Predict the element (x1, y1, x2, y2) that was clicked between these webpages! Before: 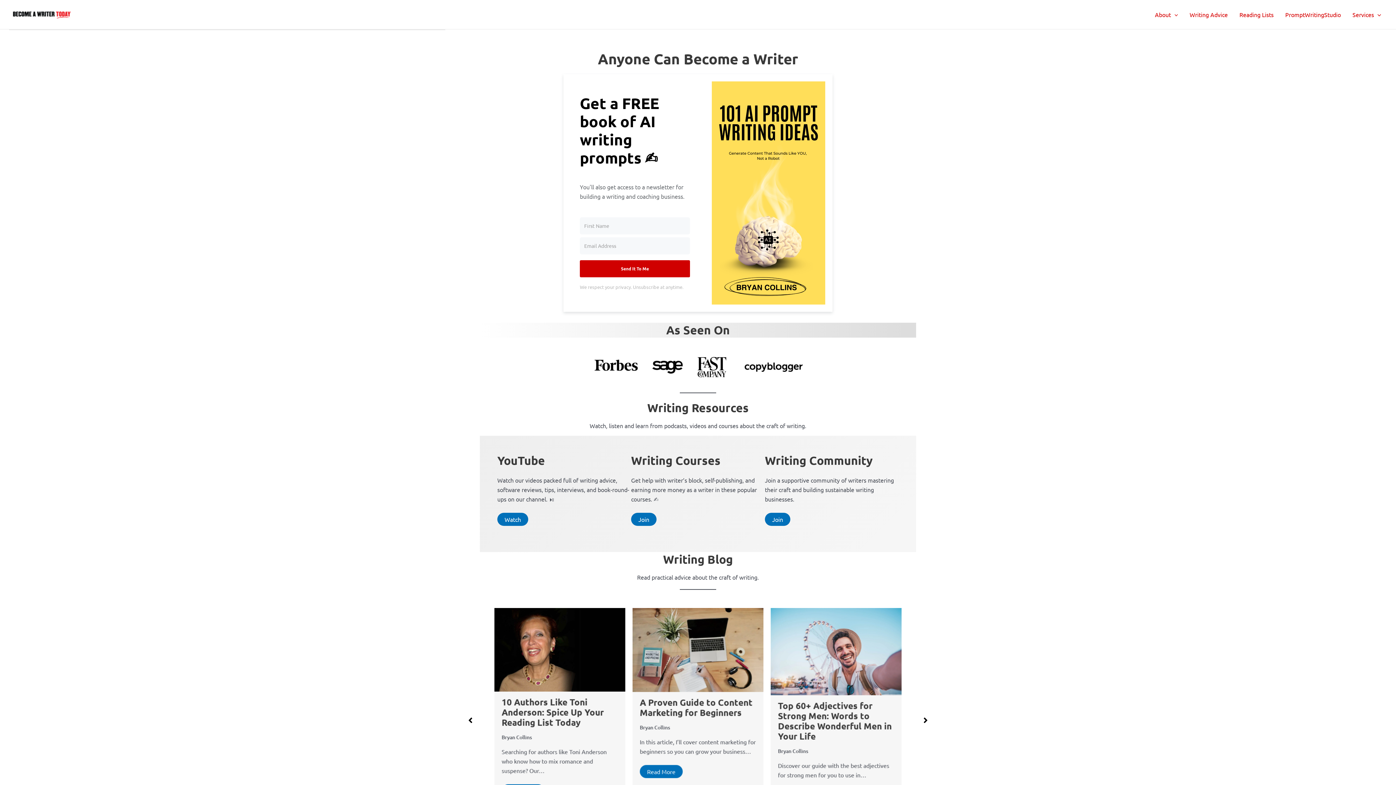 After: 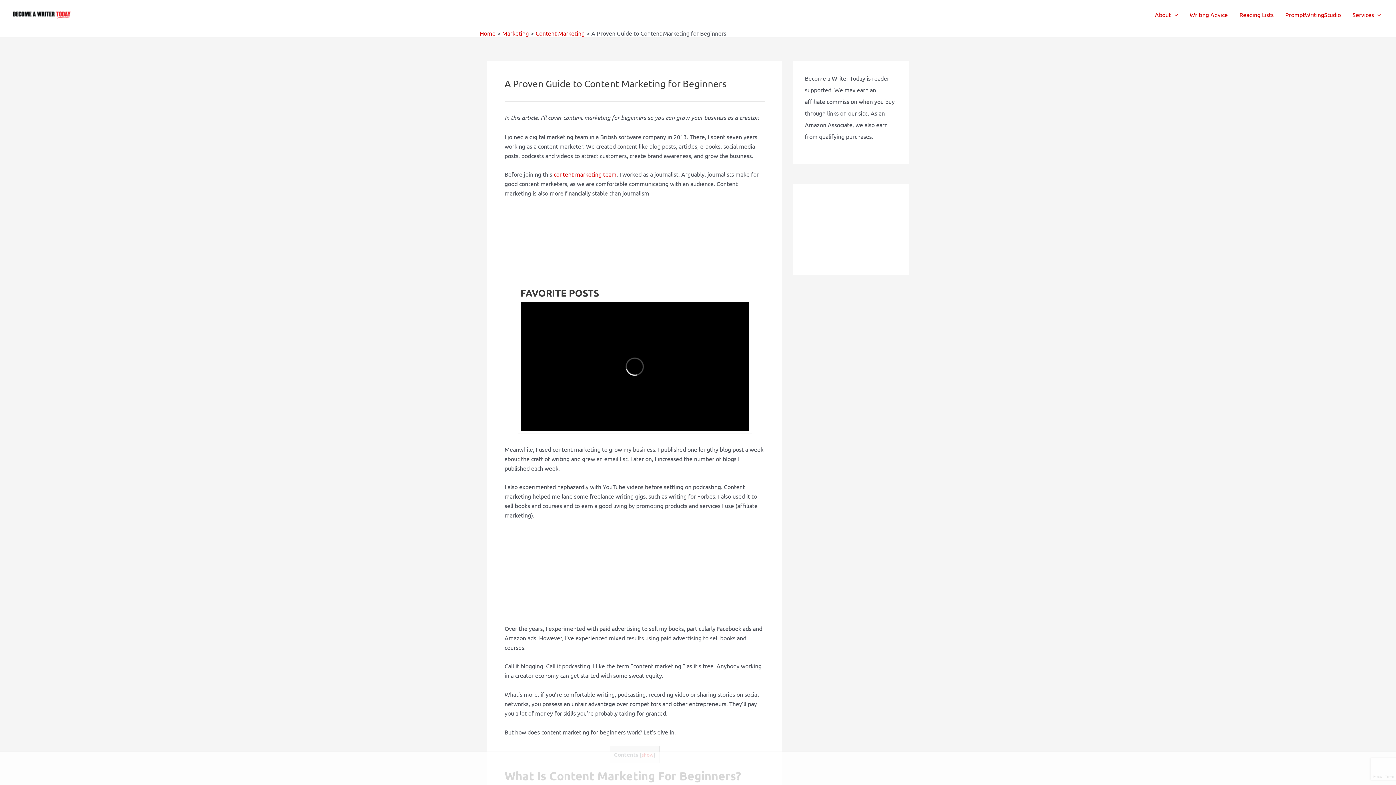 Action: bbox: (501, 765, 544, 778) label: Read More